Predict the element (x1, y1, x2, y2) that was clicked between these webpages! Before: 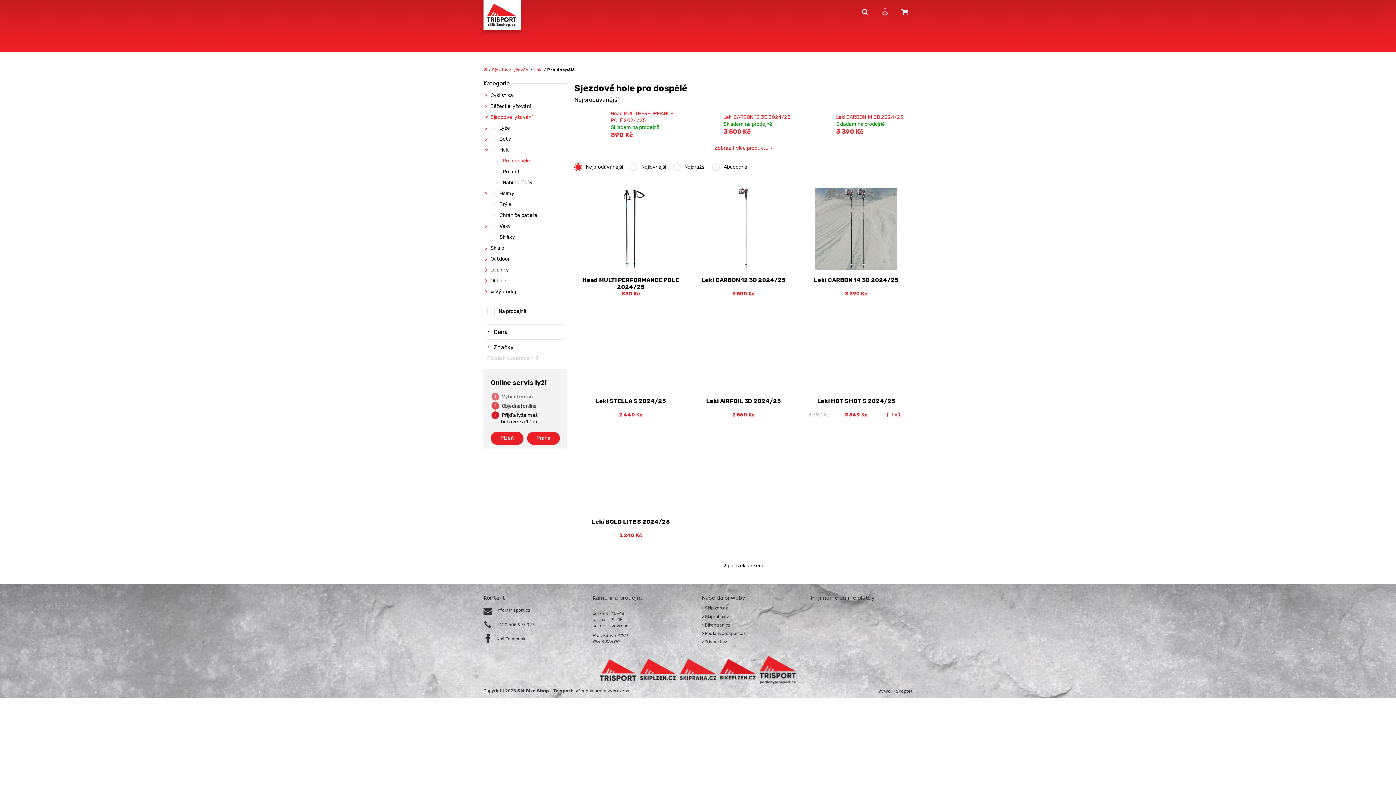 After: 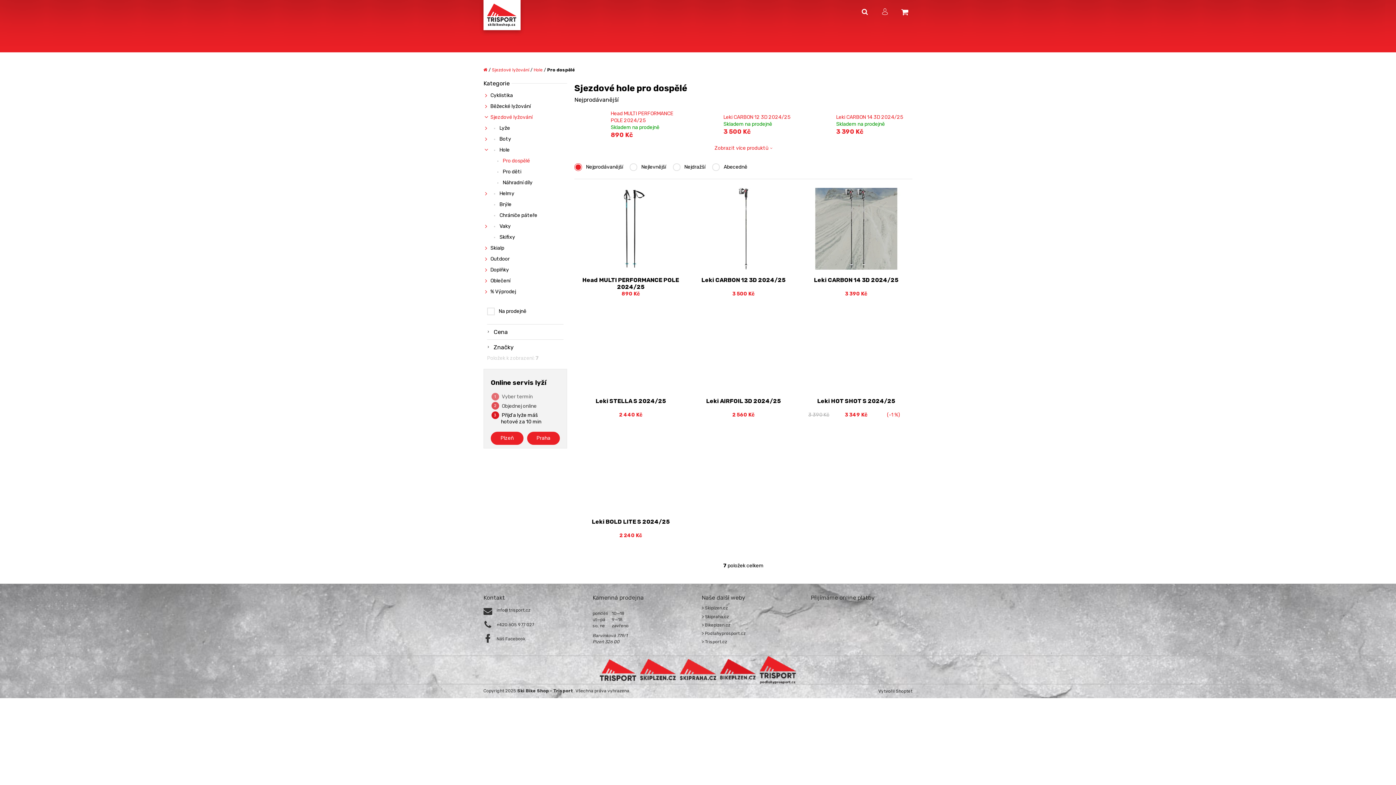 Action: bbox: (483, 155, 567, 166) label:  Pro dospělé